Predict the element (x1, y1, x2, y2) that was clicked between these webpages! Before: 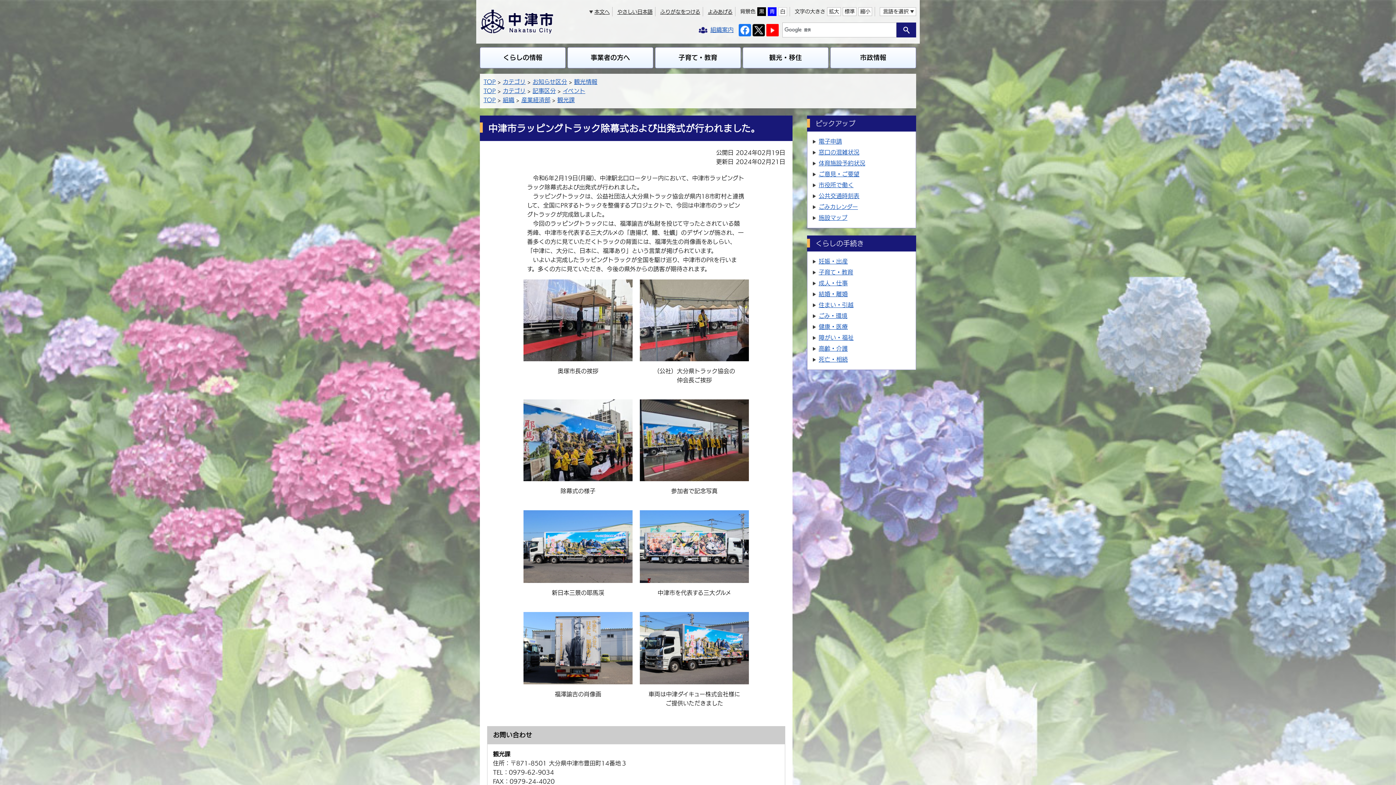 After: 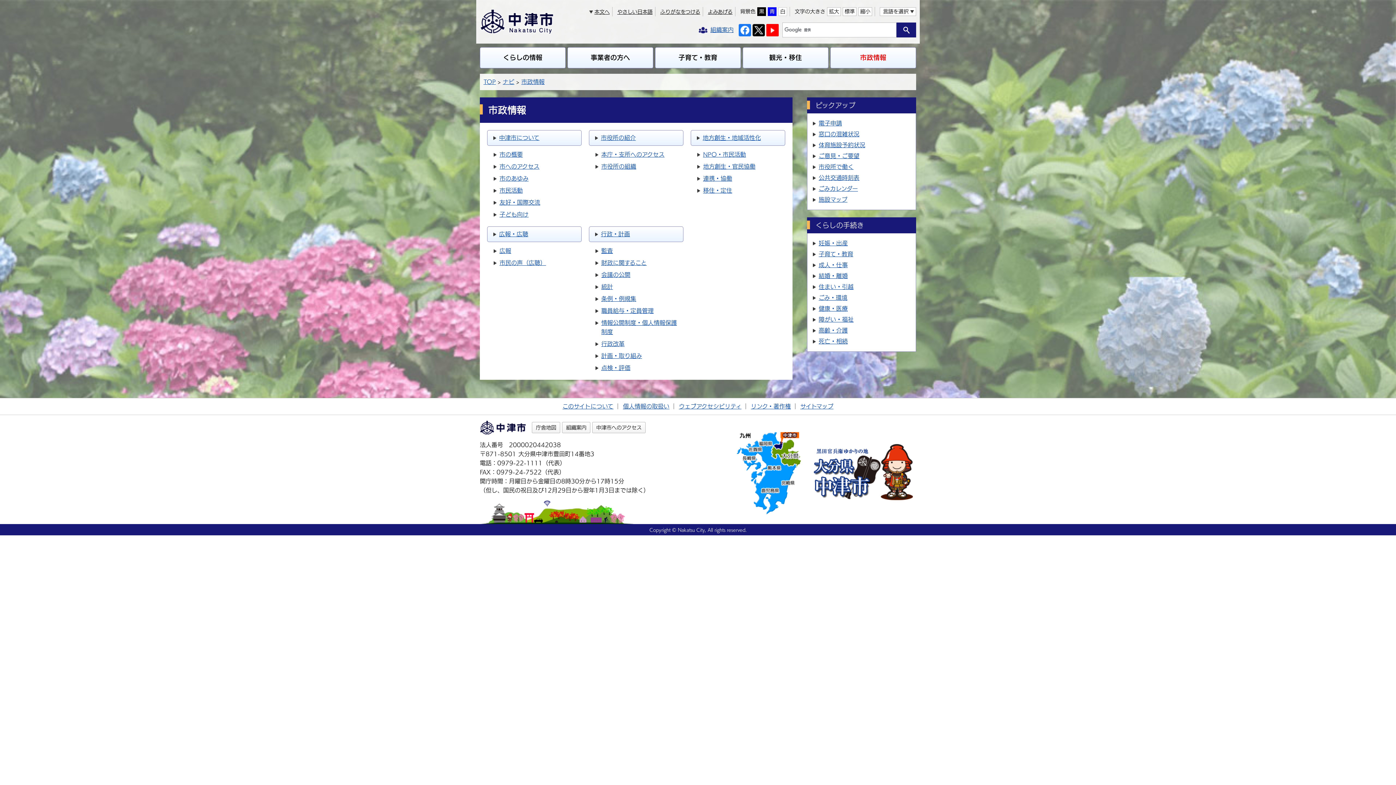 Action: label: 市政情報 bbox: (830, 47, 916, 68)